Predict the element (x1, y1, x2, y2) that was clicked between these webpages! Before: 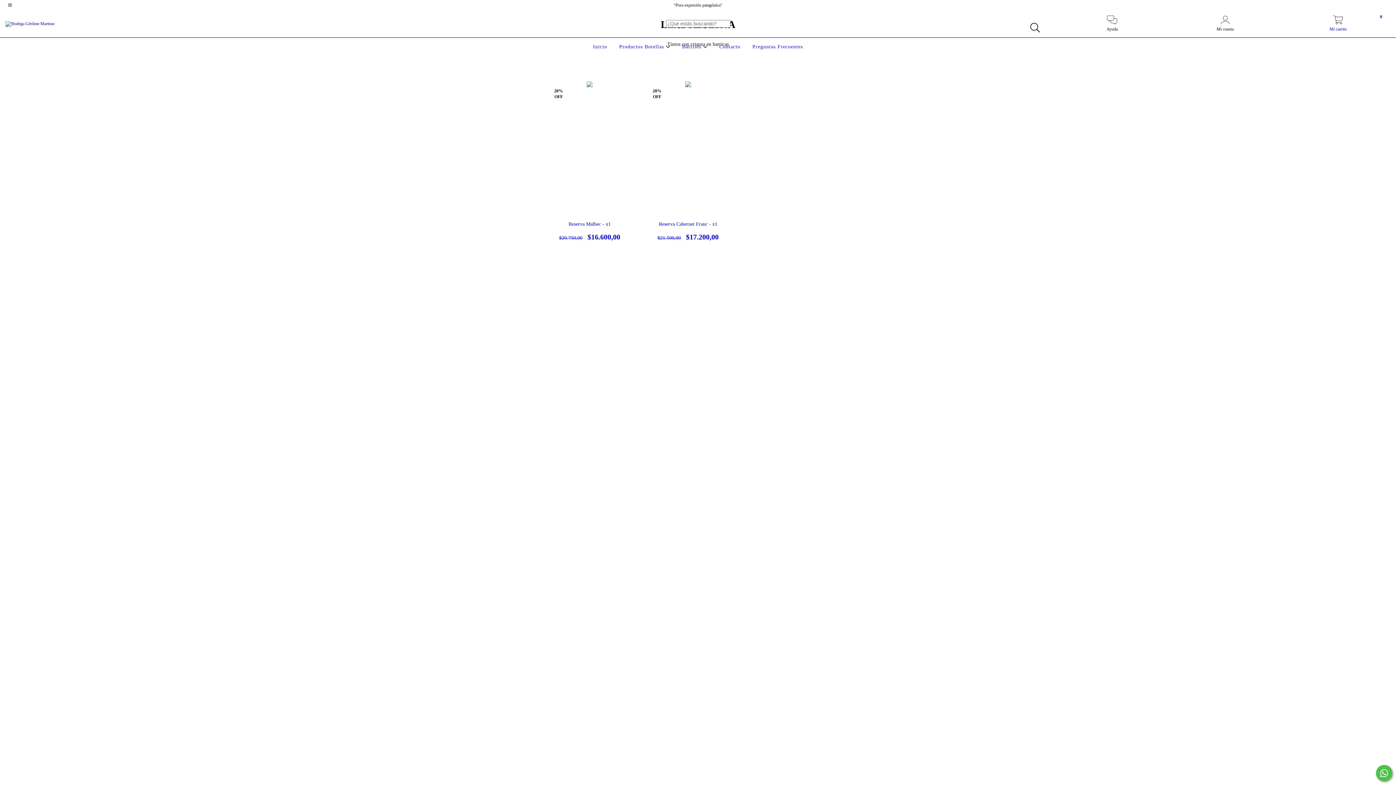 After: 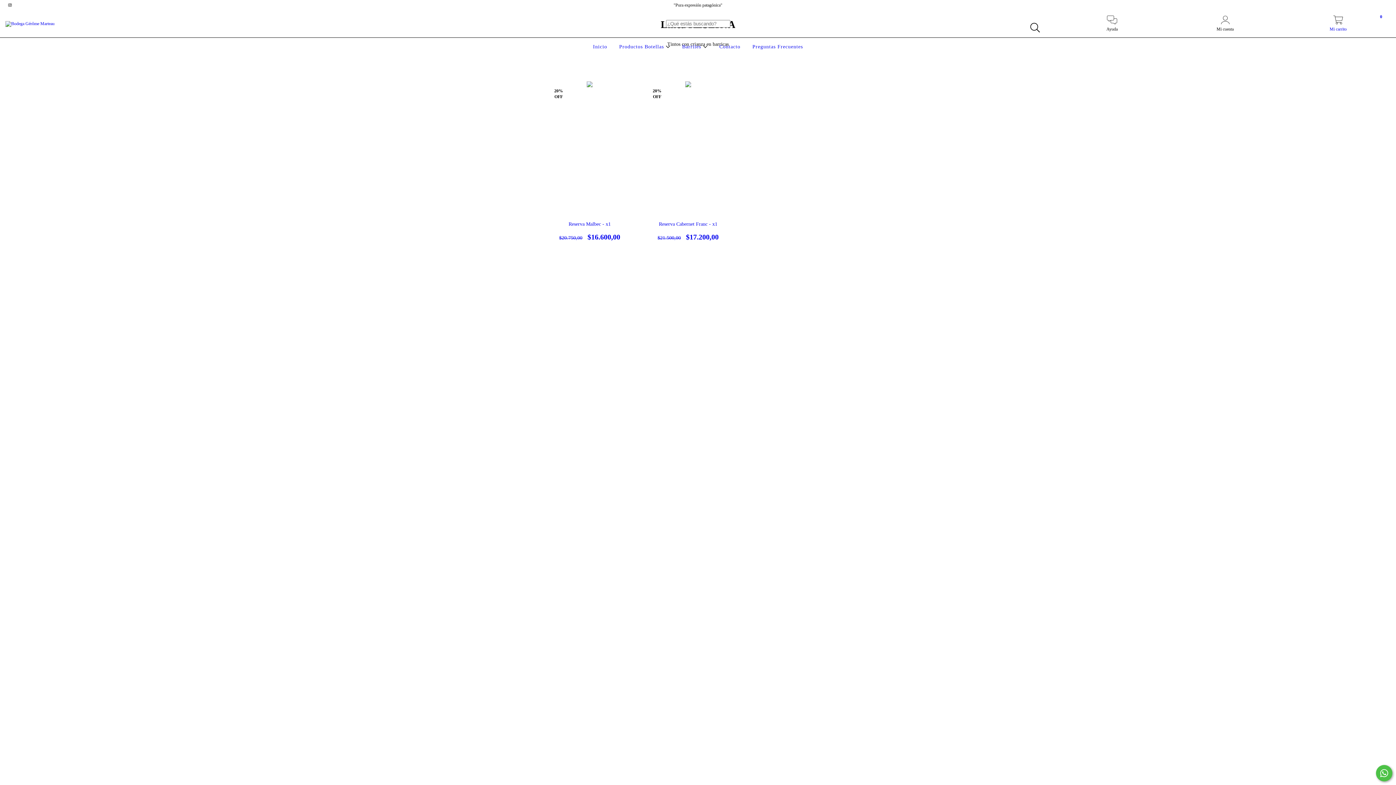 Action: label: Mi carrito
0 bbox: (1282, 19, 1394, 32)